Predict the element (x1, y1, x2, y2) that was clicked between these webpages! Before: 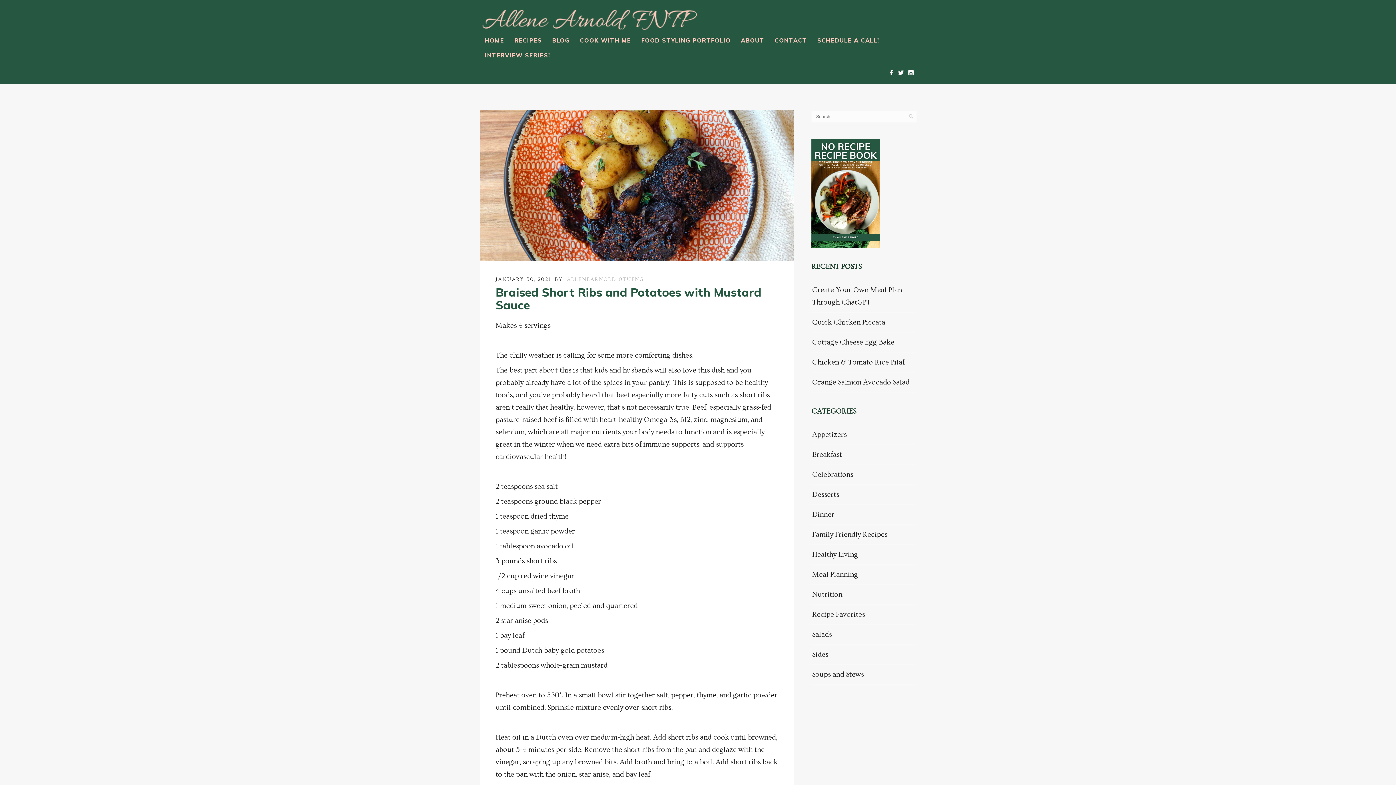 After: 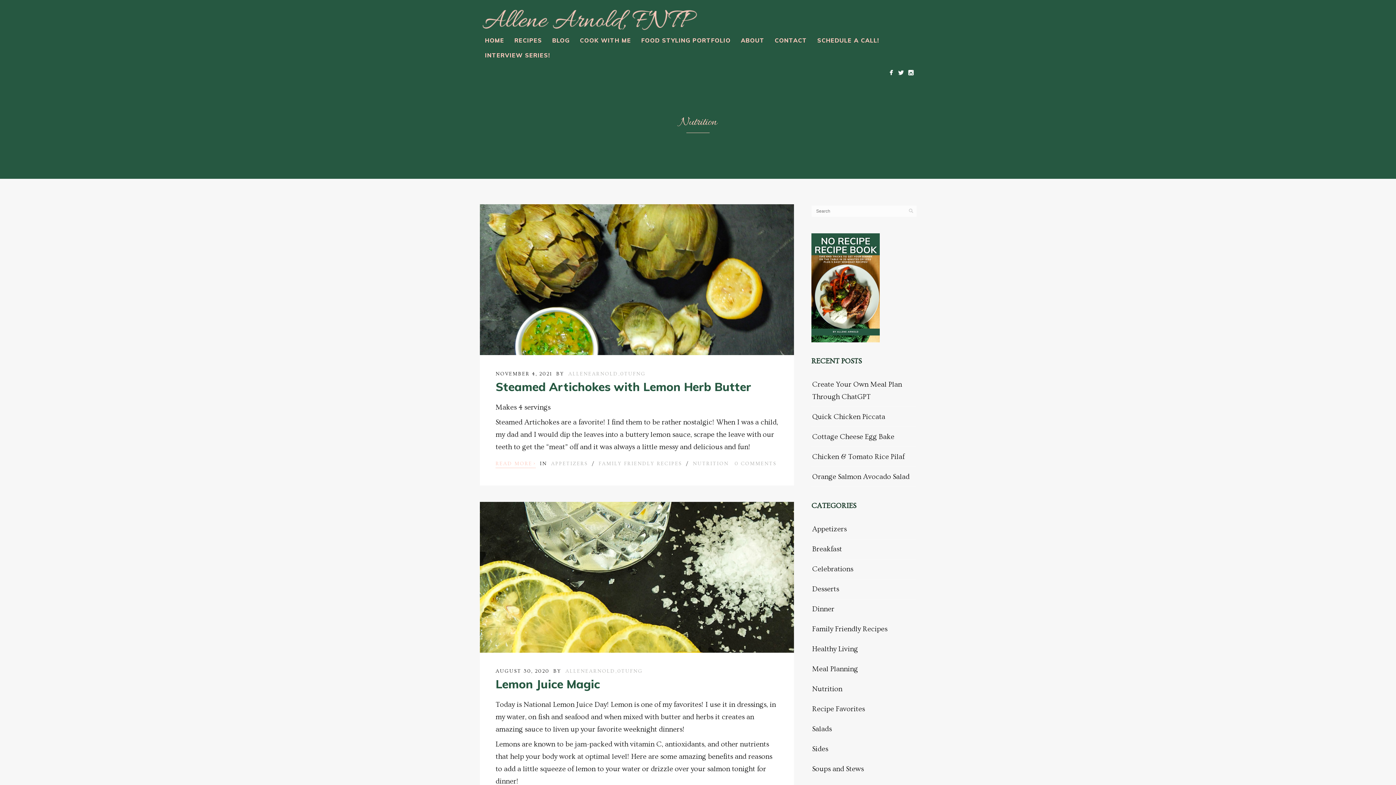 Action: label: Nutrition bbox: (812, 589, 842, 600)